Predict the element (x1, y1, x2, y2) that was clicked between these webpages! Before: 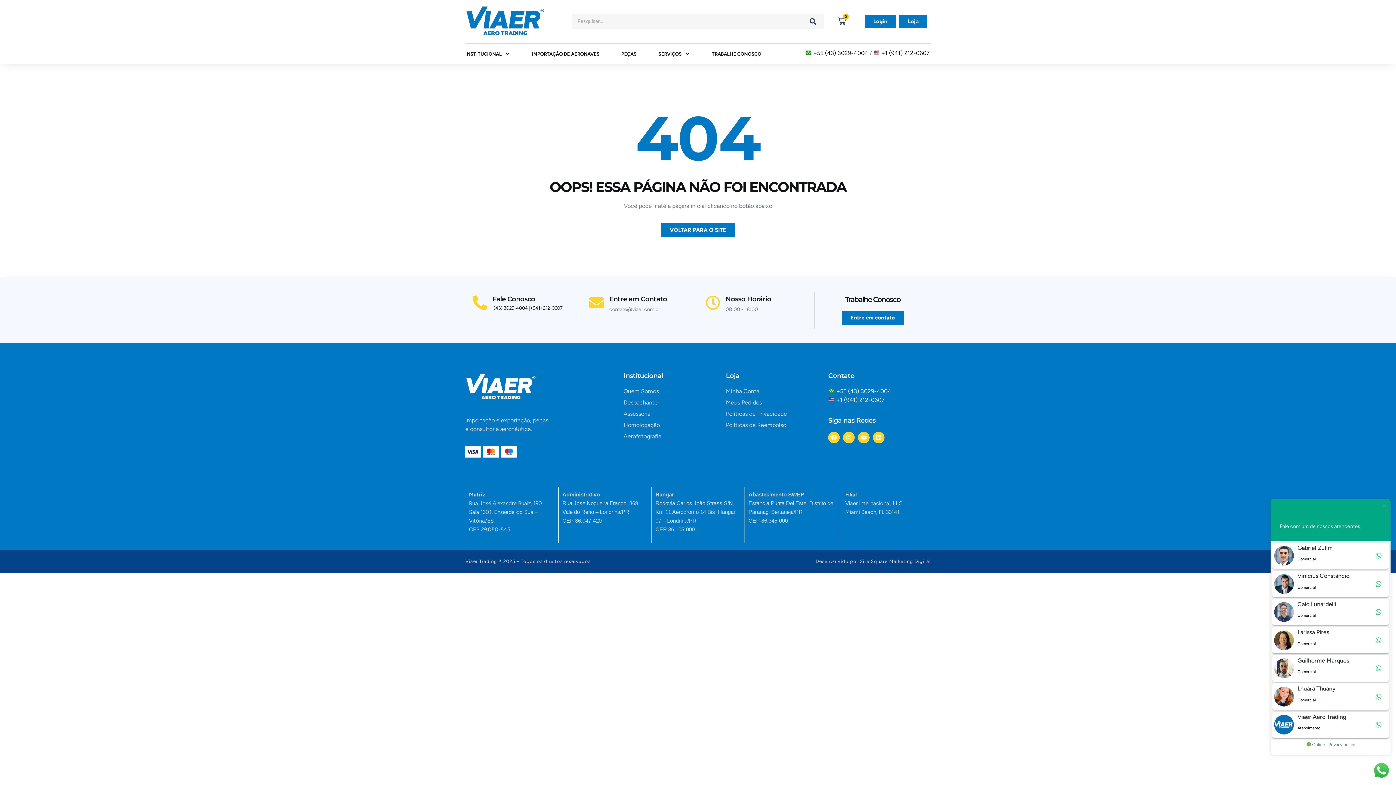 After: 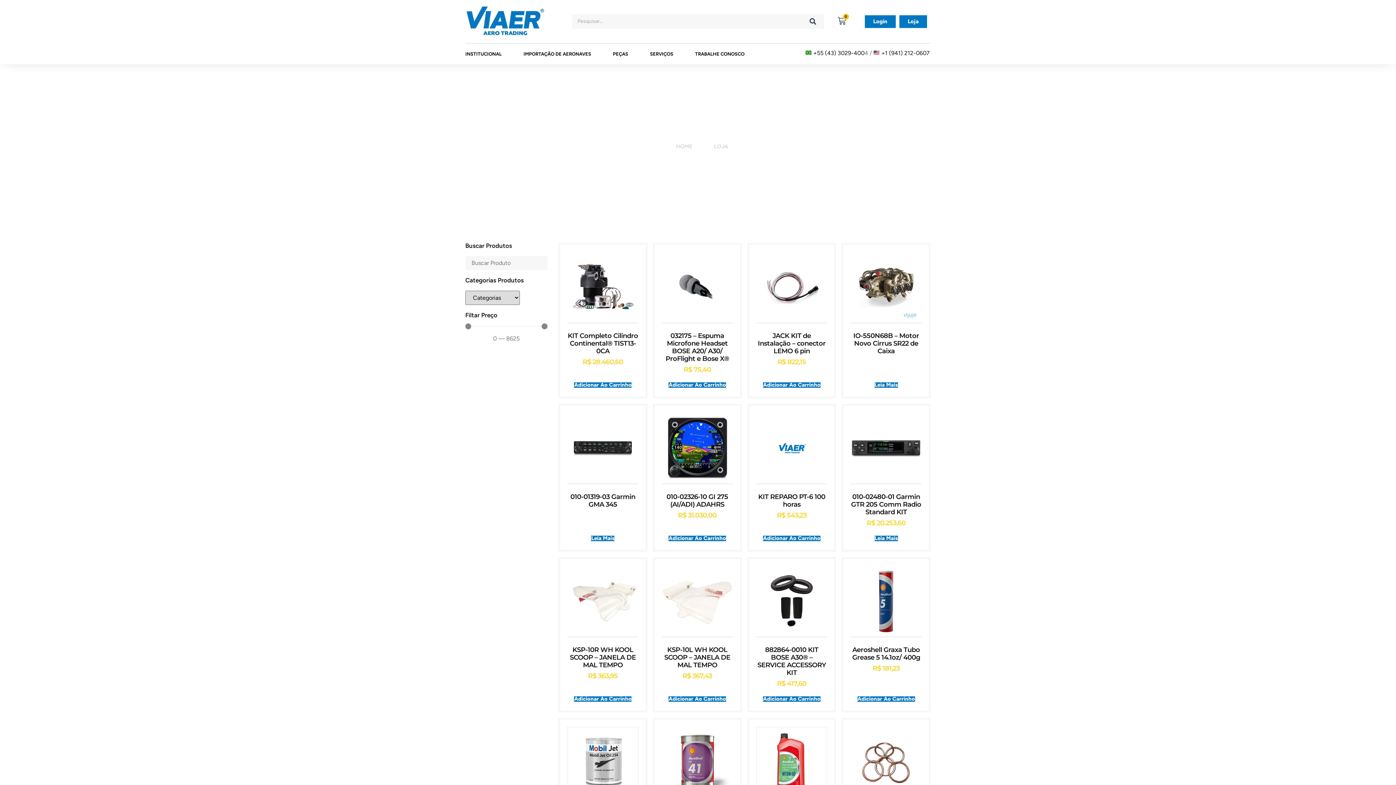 Action: label: Loja bbox: (899, 15, 927, 27)